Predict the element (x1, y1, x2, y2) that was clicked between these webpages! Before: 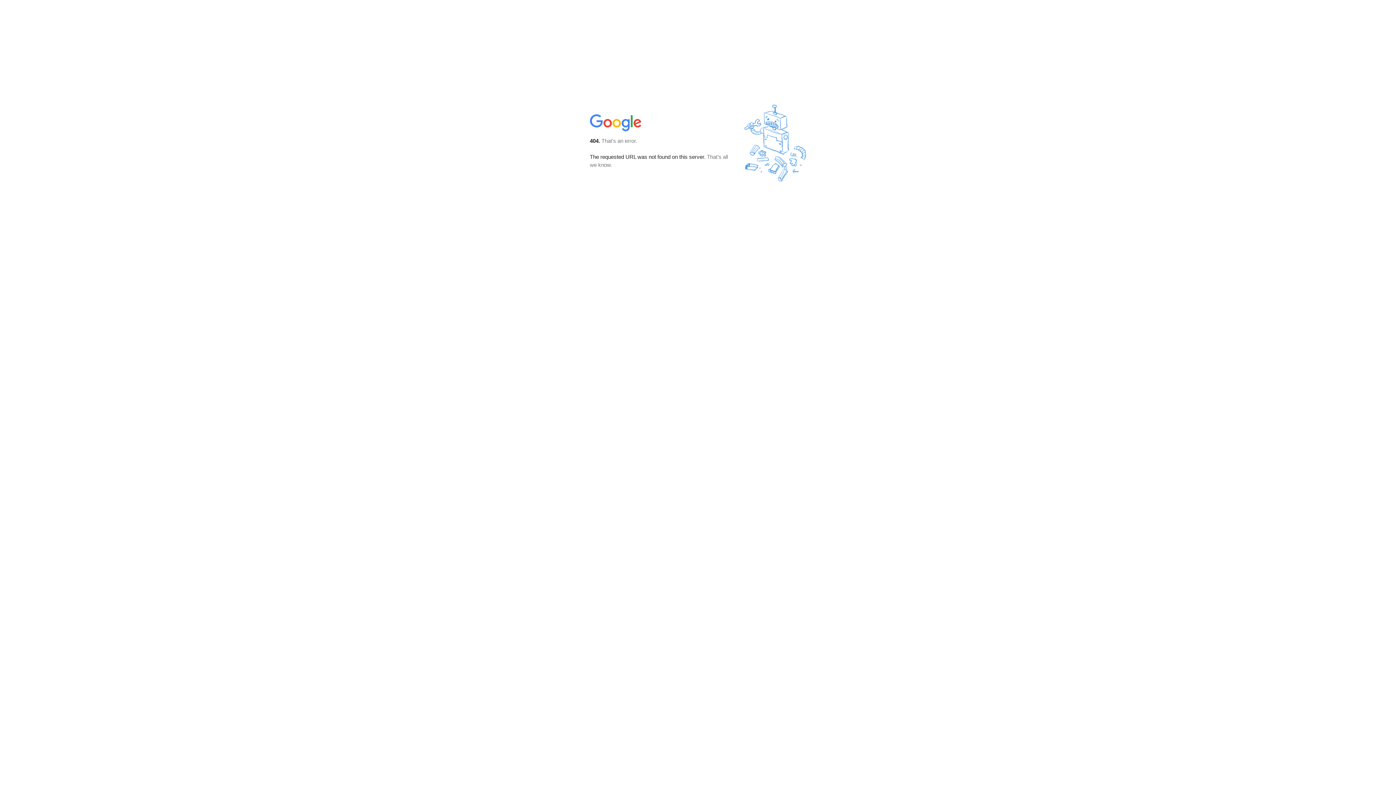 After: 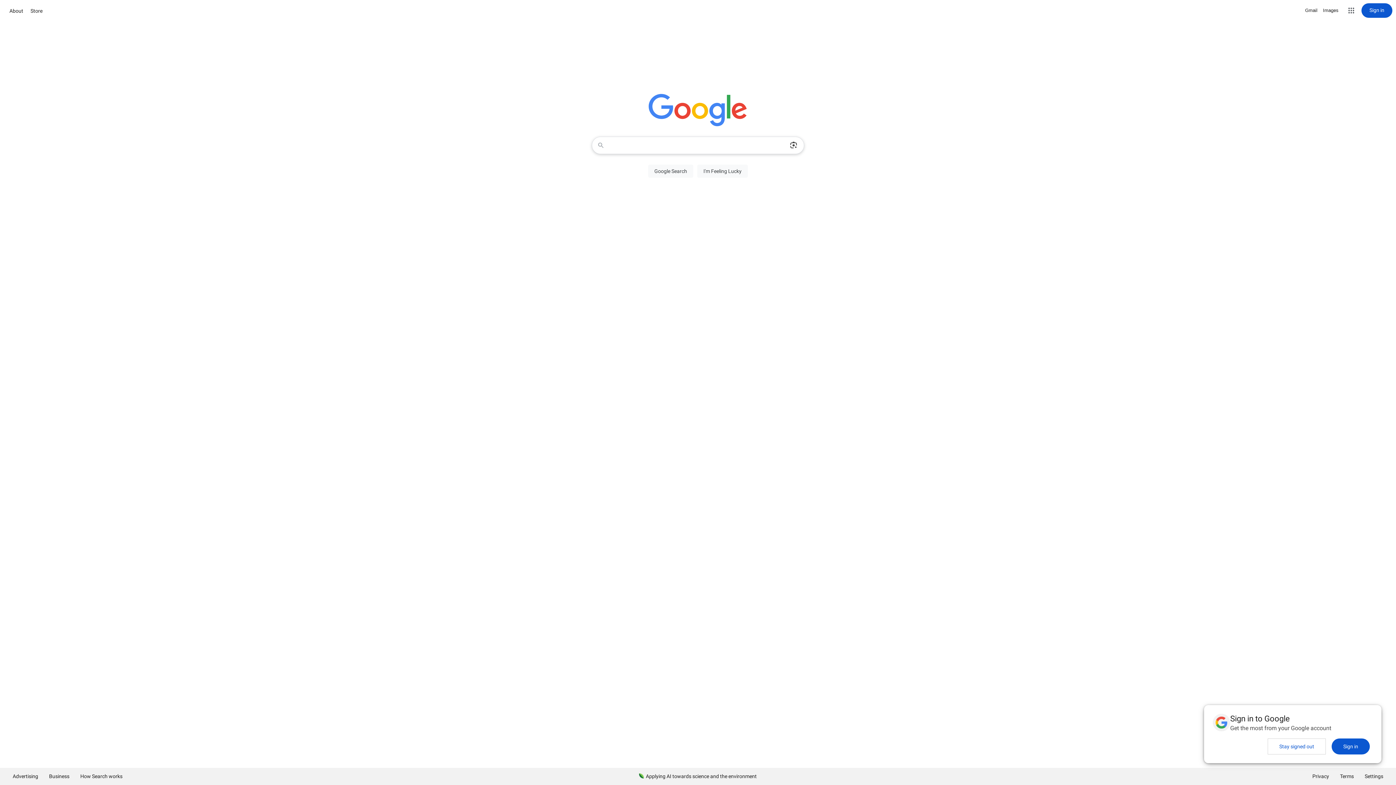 Action: bbox: (590, 127, 642, 134)